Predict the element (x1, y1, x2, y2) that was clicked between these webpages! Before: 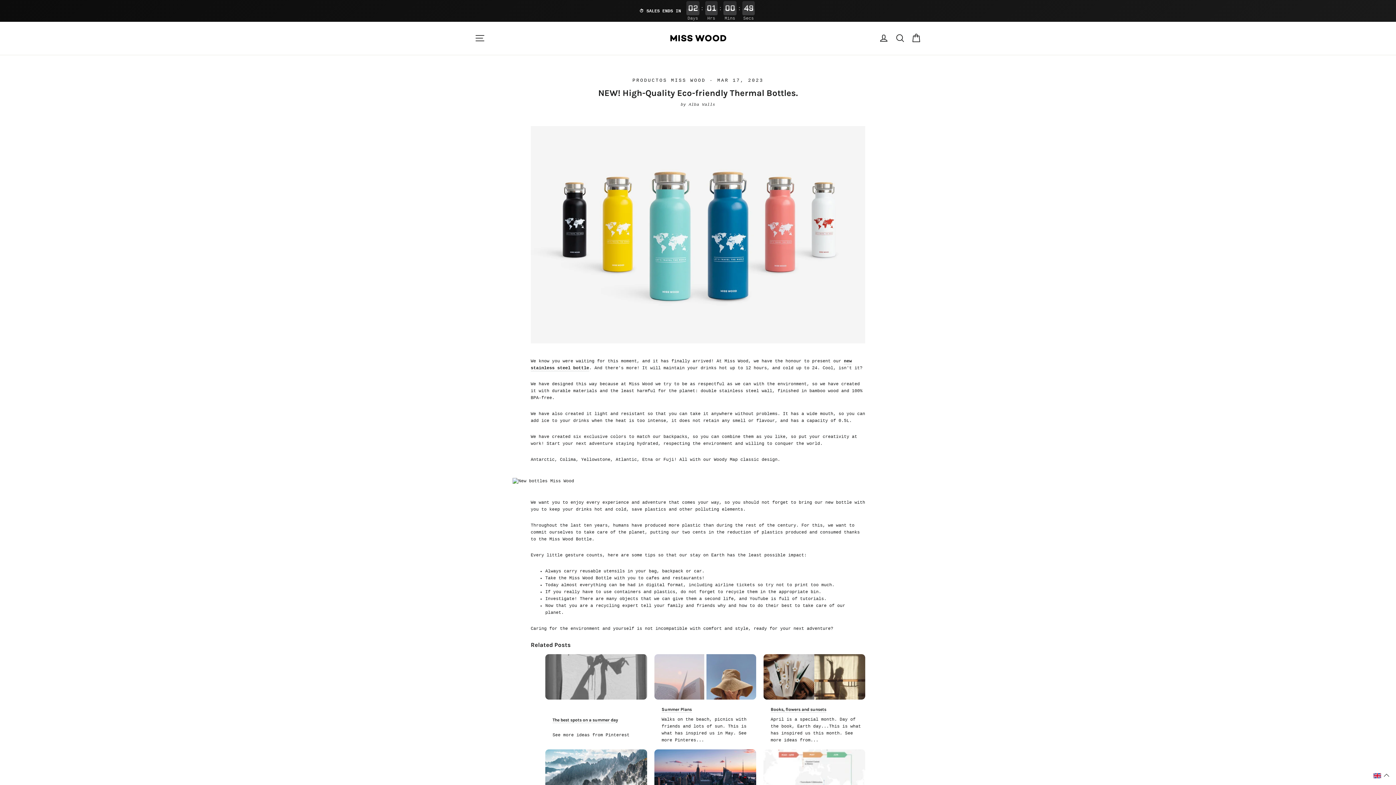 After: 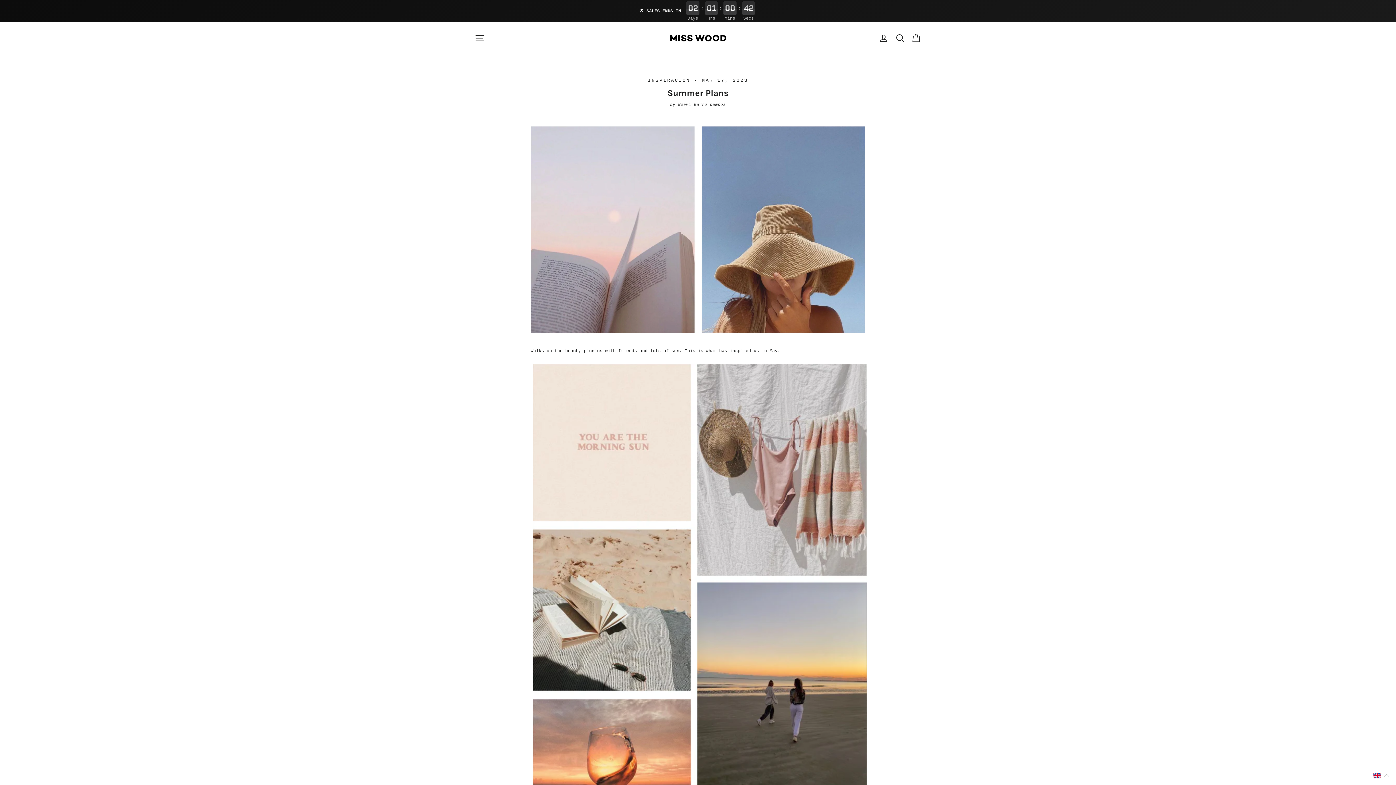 Action: bbox: (654, 632, 756, 678)